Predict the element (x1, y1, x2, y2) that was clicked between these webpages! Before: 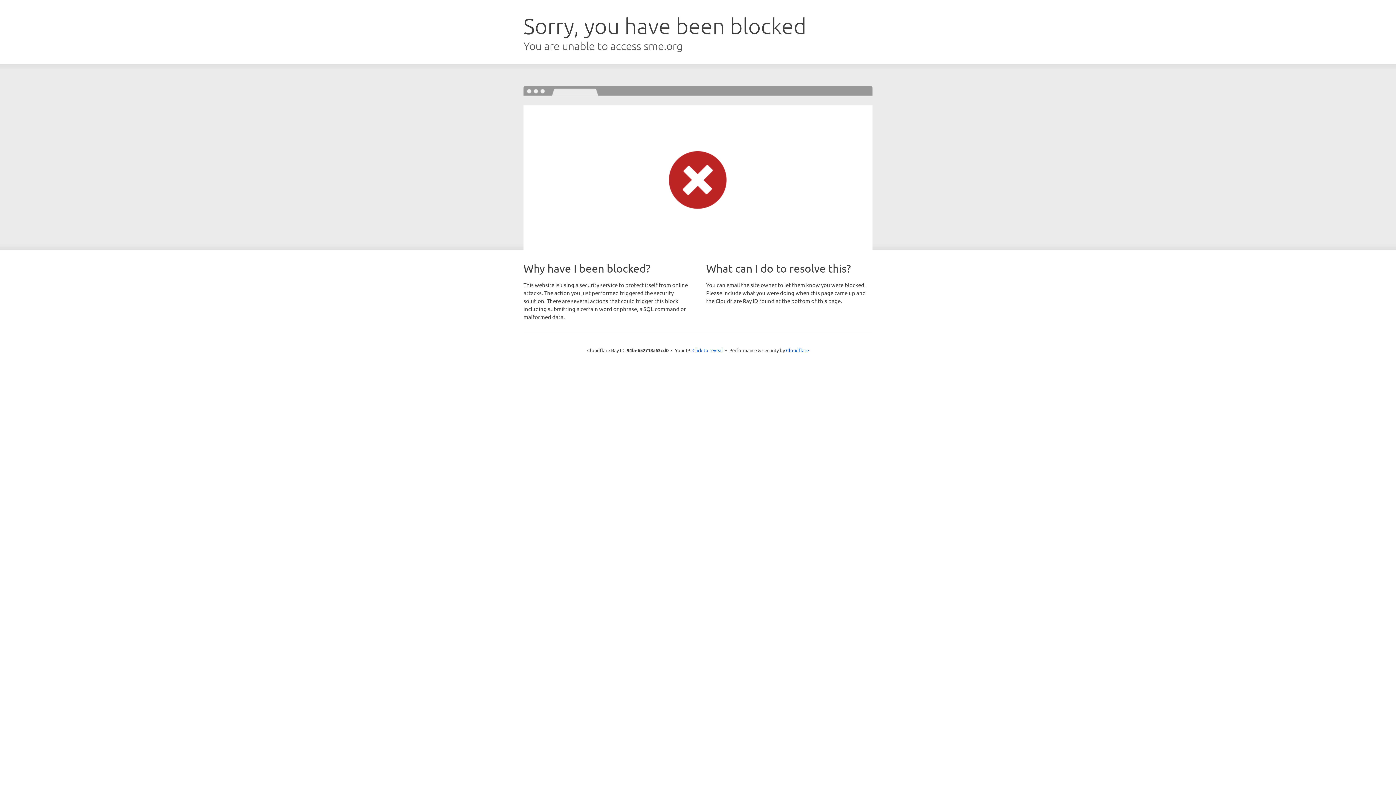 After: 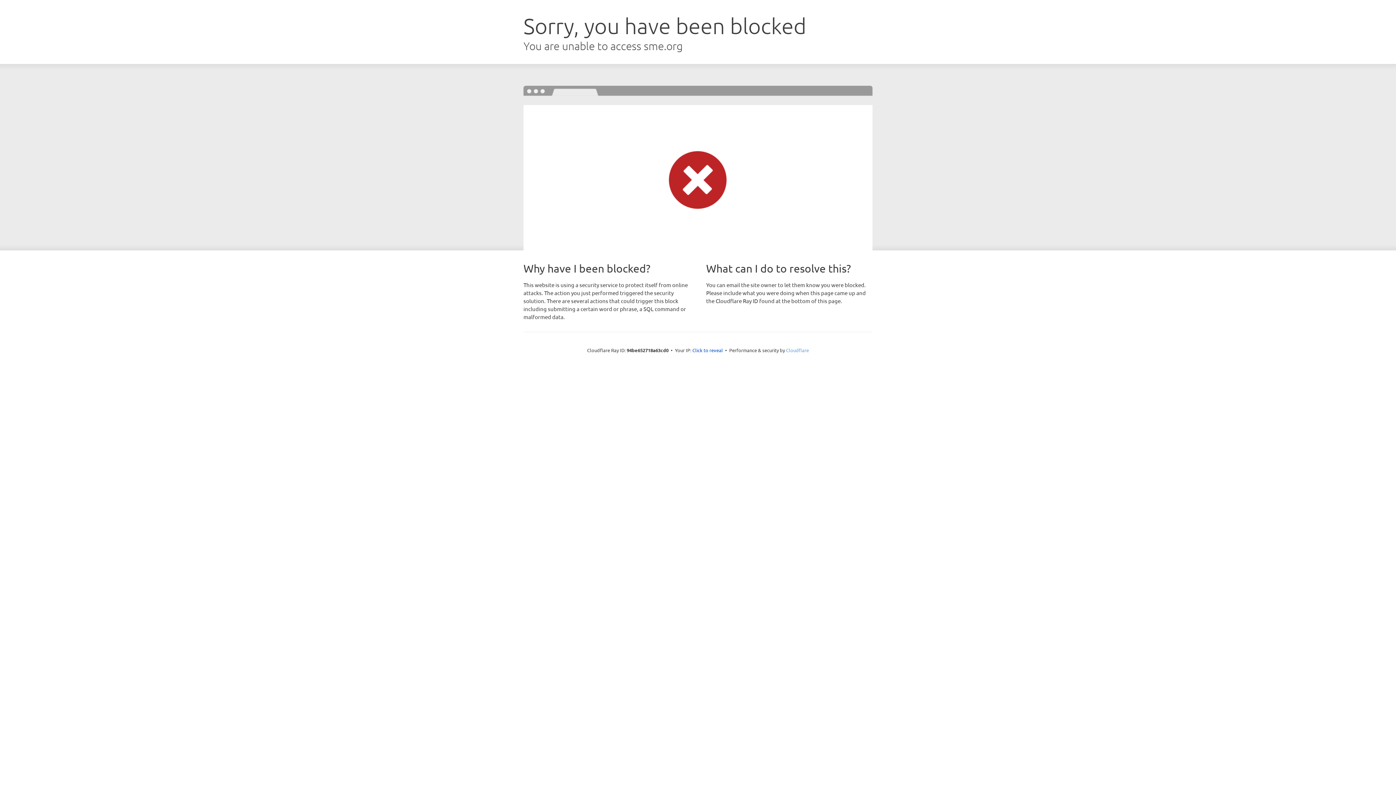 Action: bbox: (786, 347, 809, 353) label: Cloudflare